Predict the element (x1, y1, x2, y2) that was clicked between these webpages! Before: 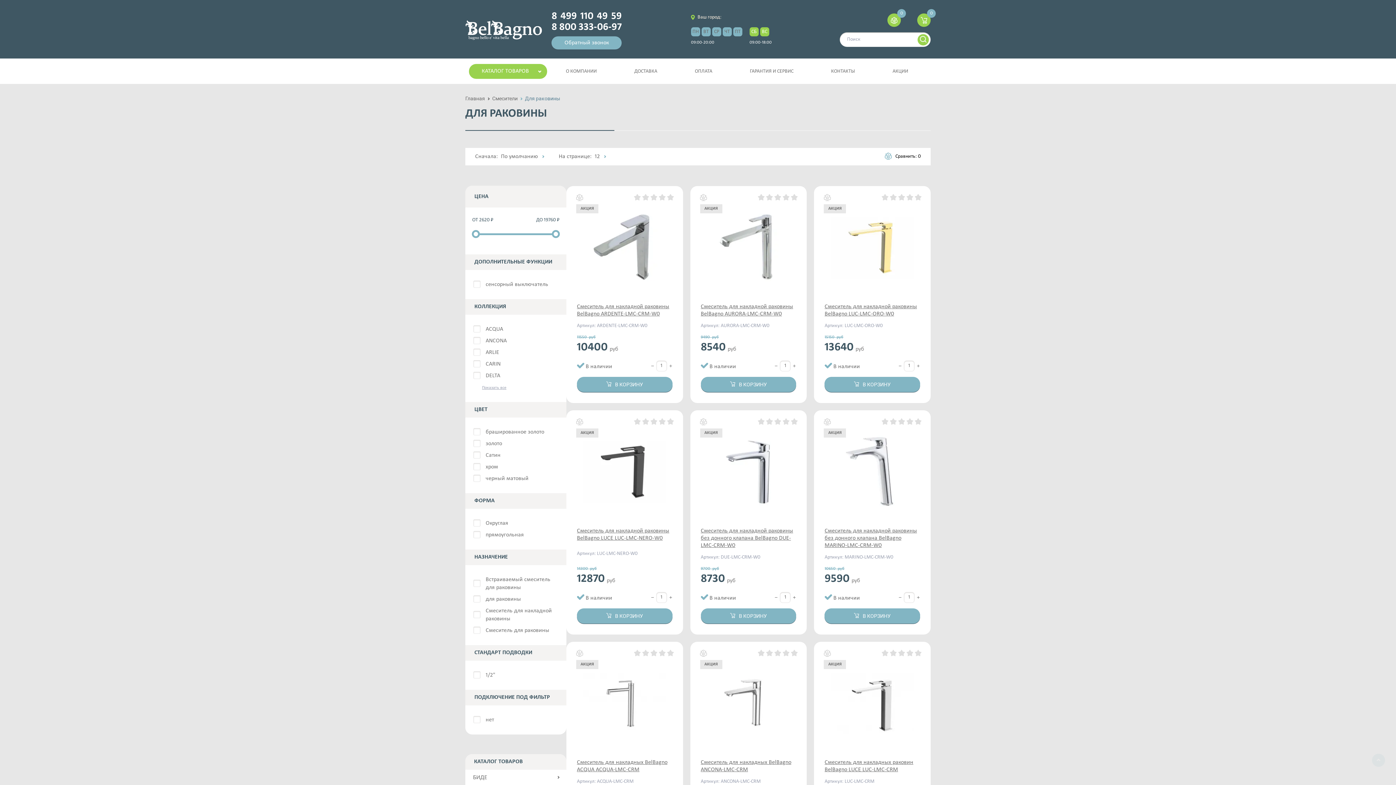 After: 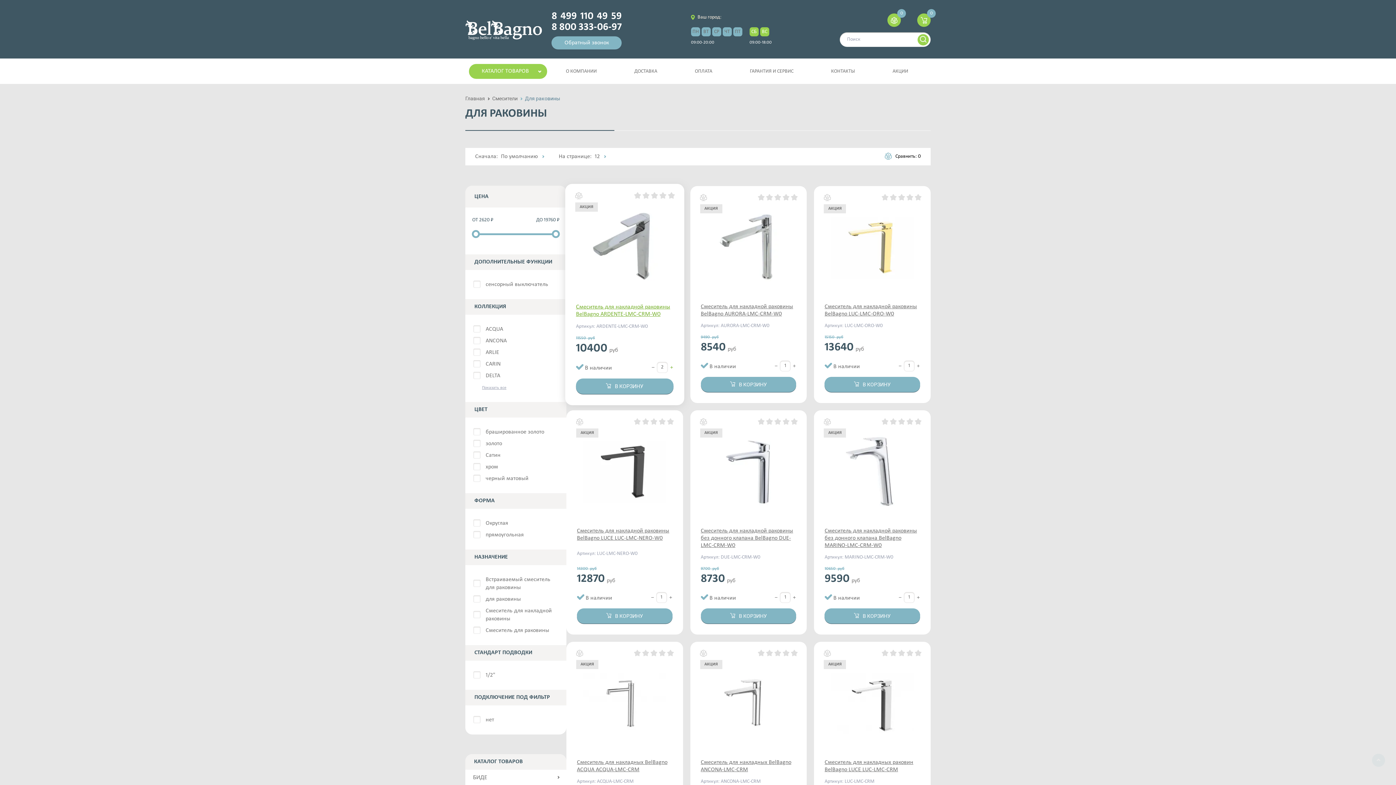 Action: bbox: (668, 363, 672, 369)